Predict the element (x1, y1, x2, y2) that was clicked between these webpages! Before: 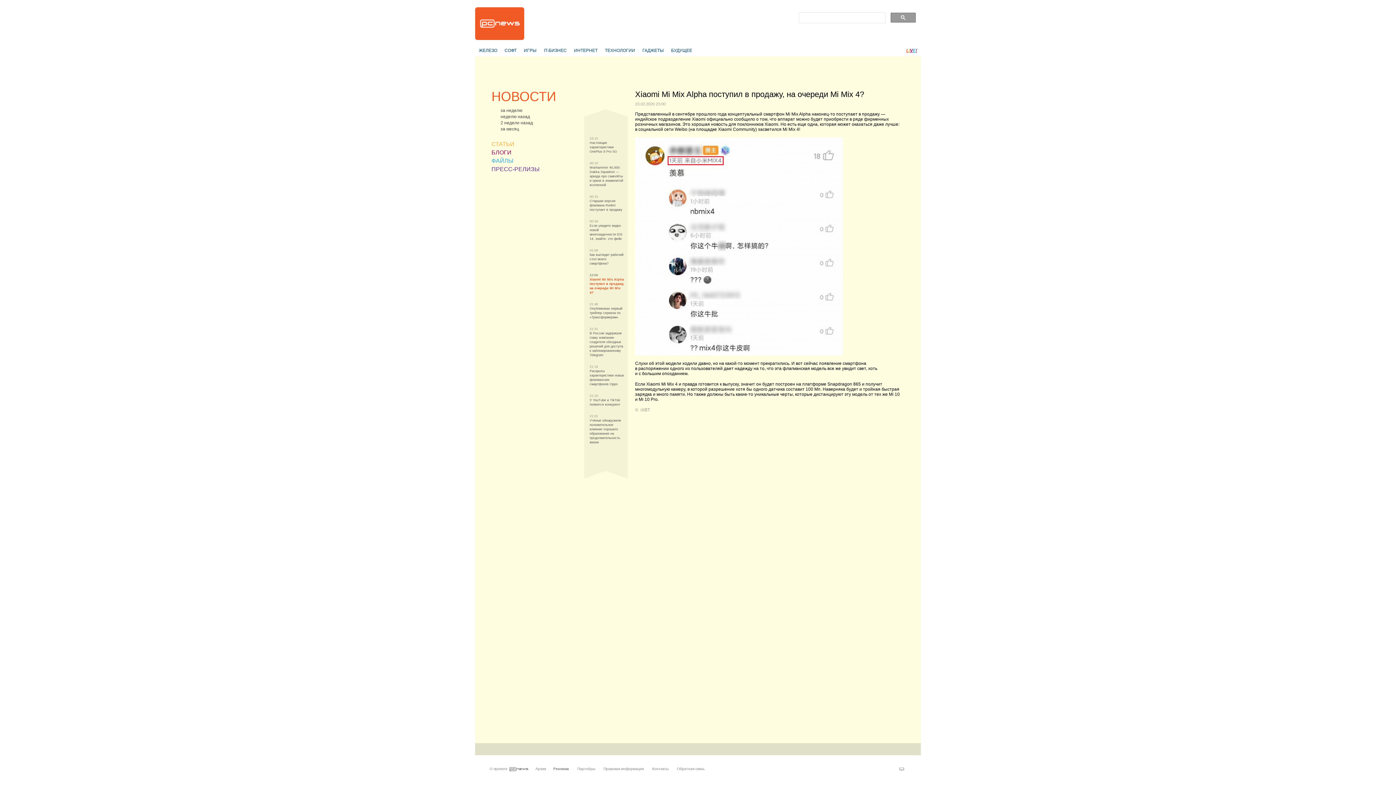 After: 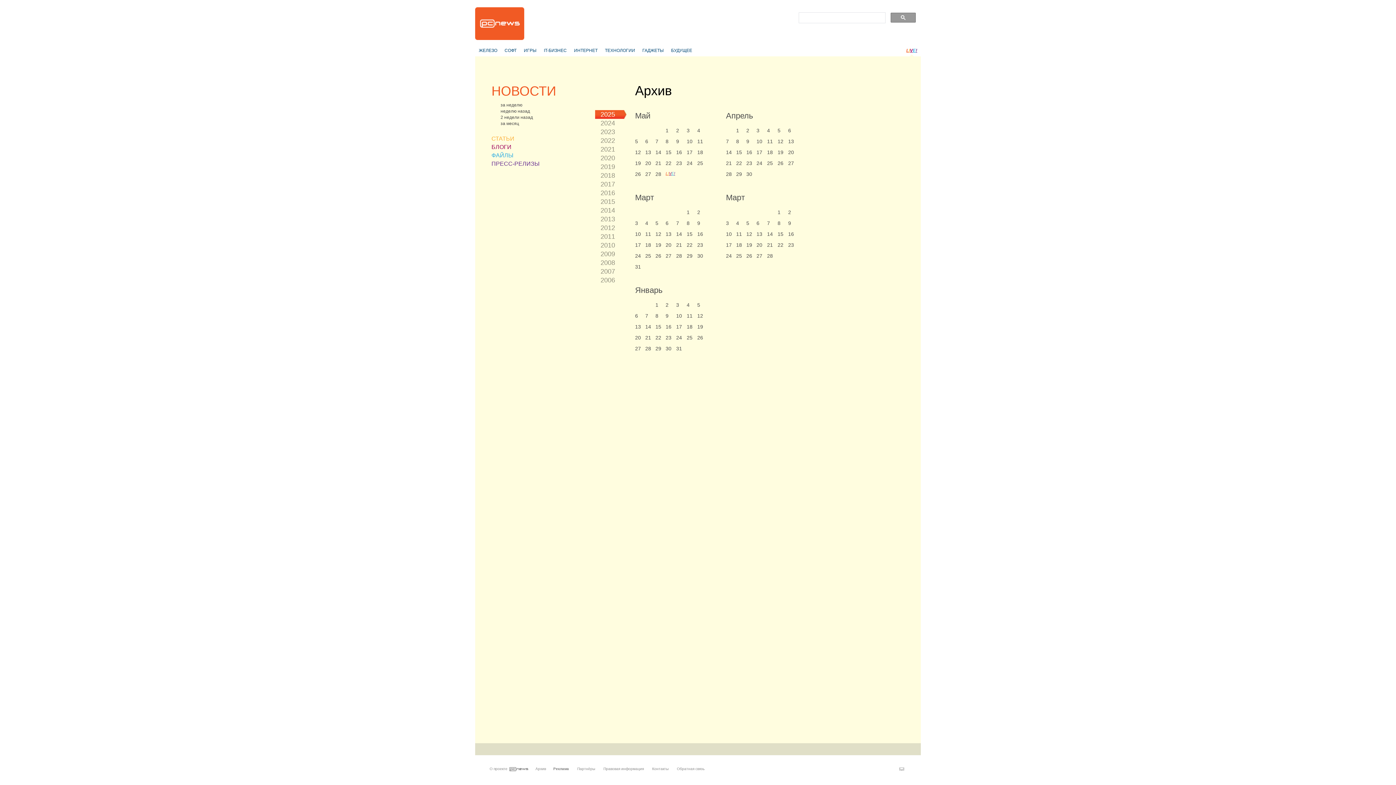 Action: label: Архив bbox: (535, 767, 546, 771)